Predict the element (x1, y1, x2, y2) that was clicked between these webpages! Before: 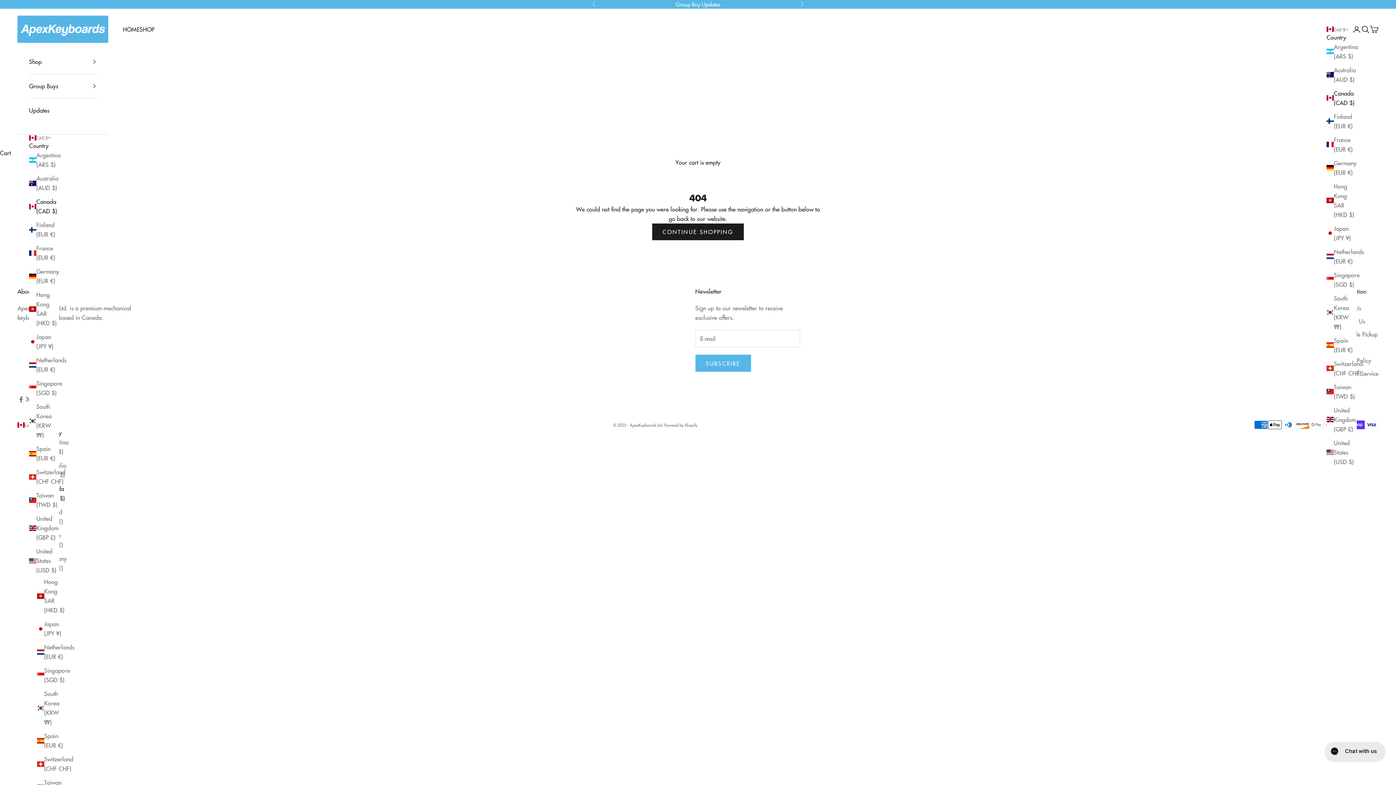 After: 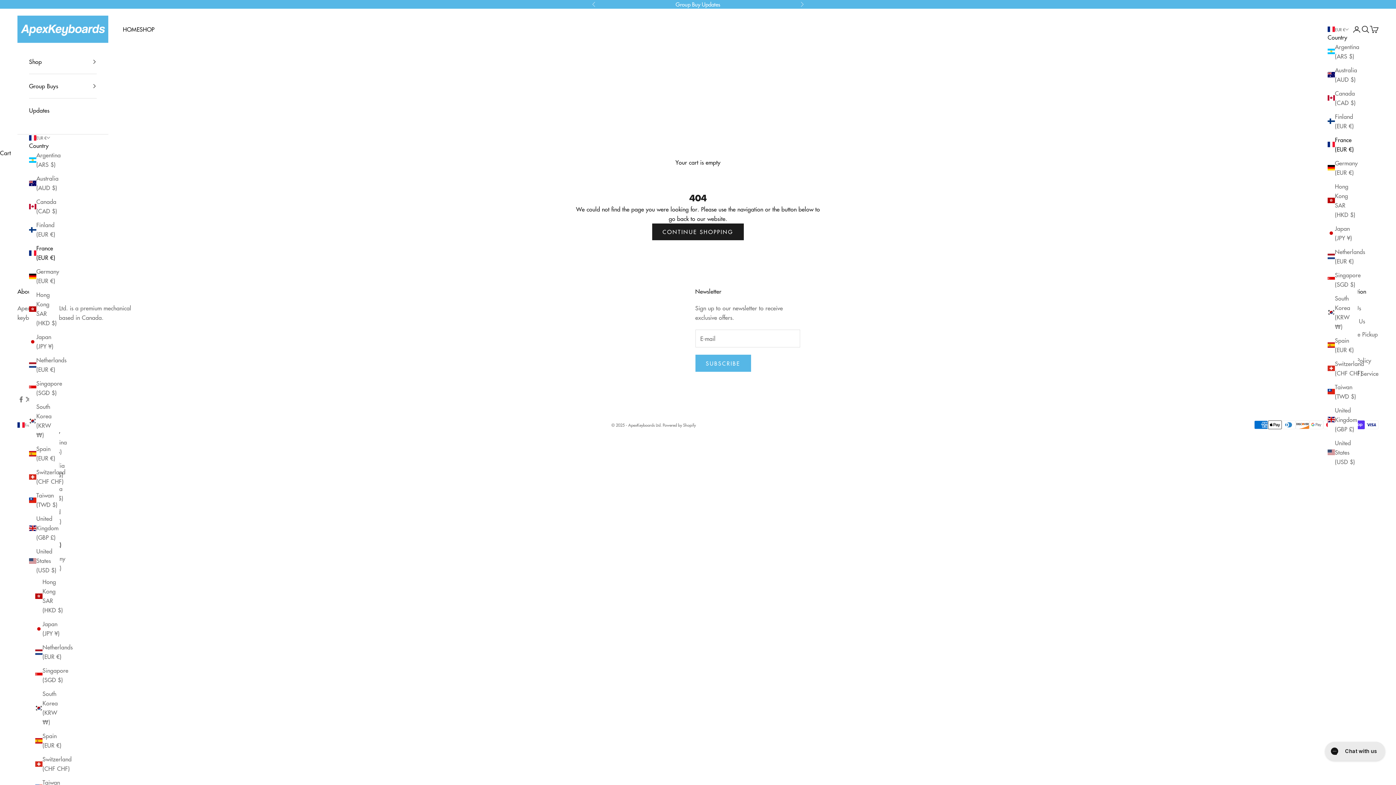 Action: bbox: (29, 243, 59, 262) label: France (EUR €)